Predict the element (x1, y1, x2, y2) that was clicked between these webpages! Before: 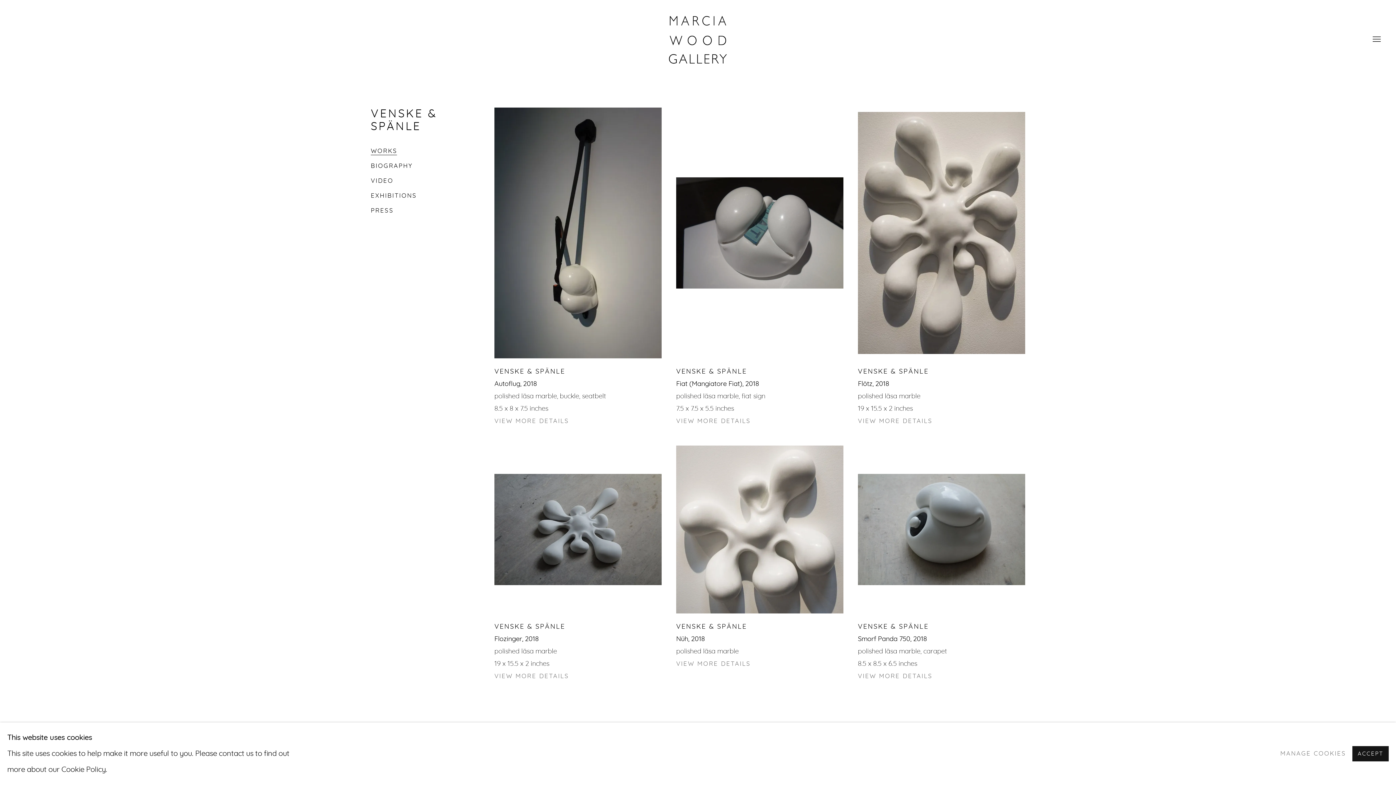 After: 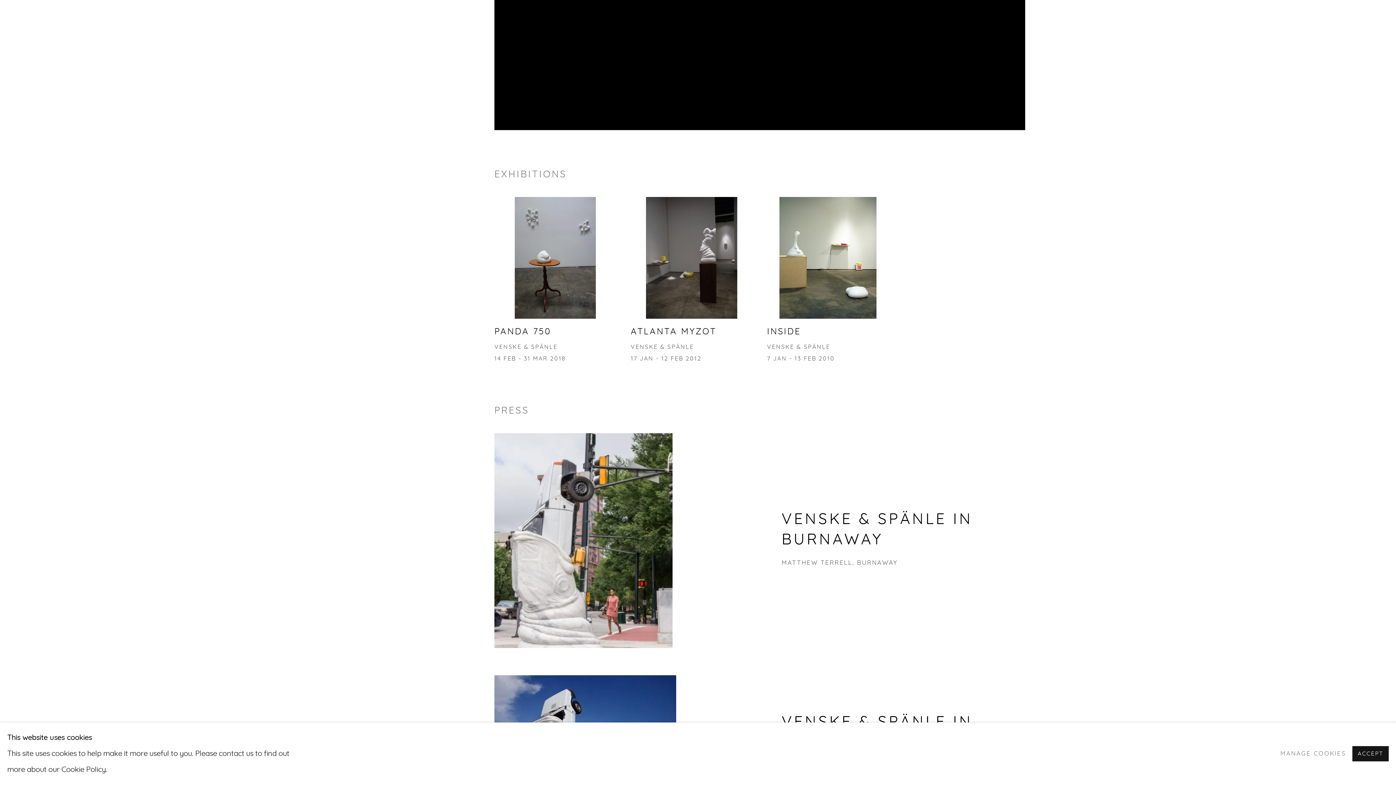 Action: bbox: (370, 207, 393, 216) label: Link to Venske & Spänle Press